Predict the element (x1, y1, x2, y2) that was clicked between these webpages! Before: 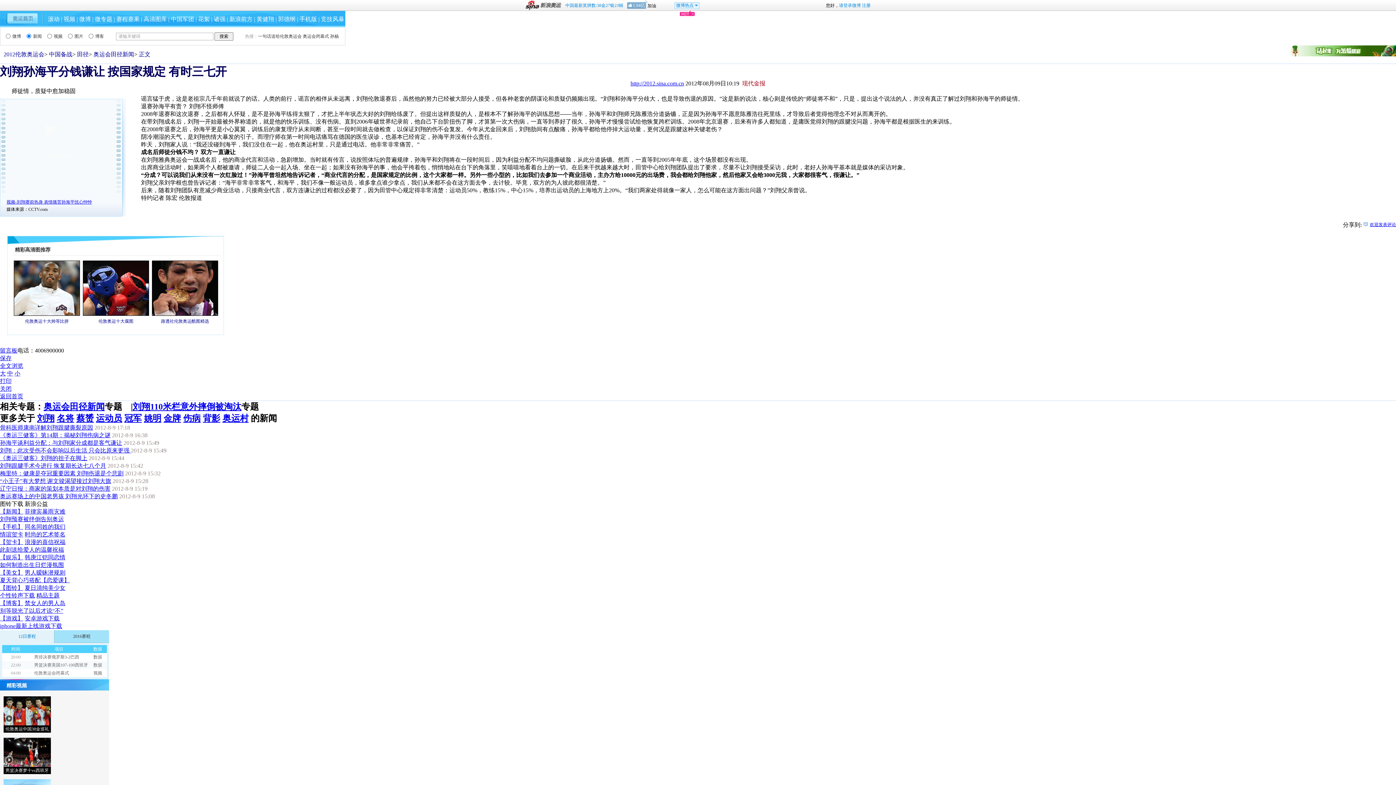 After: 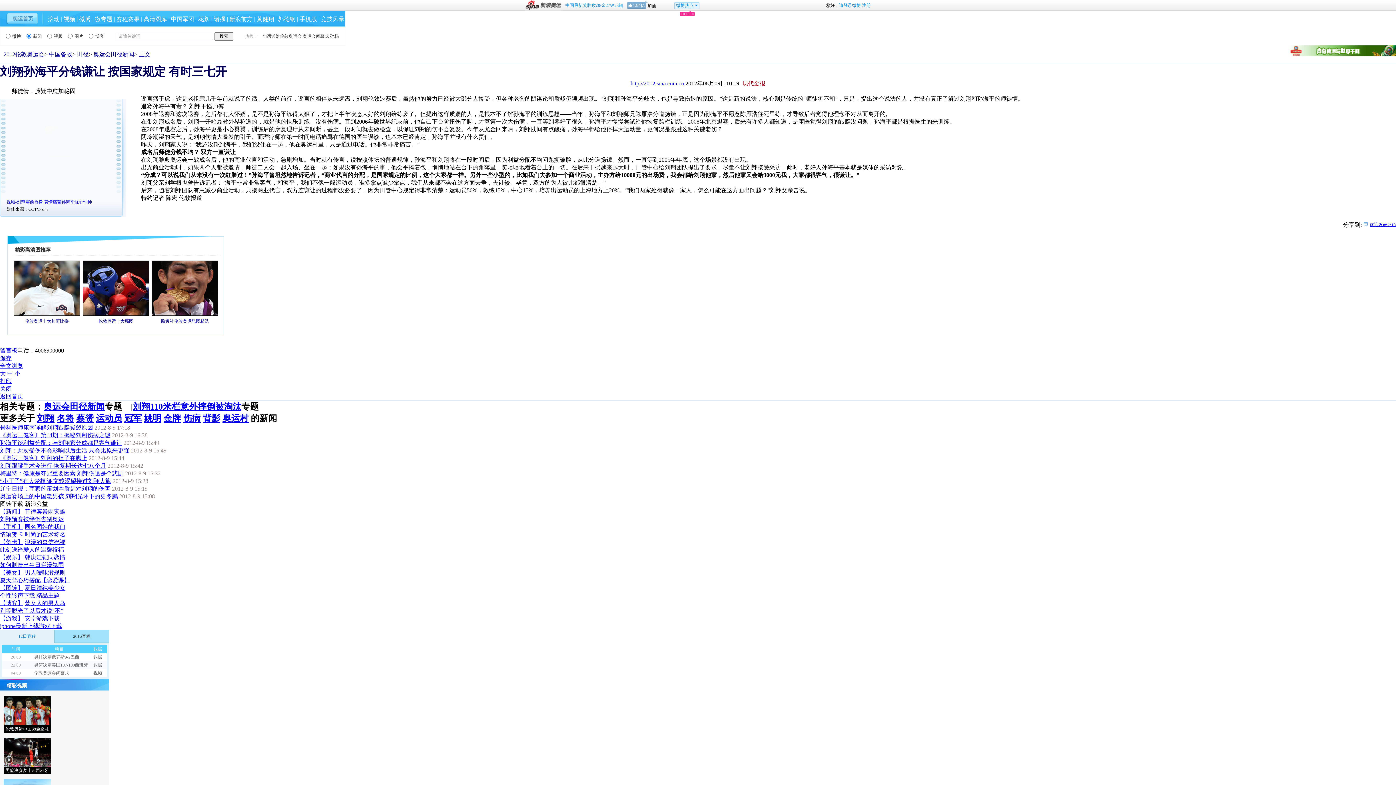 Action: bbox: (37, 413, 54, 423) label: 刘翔